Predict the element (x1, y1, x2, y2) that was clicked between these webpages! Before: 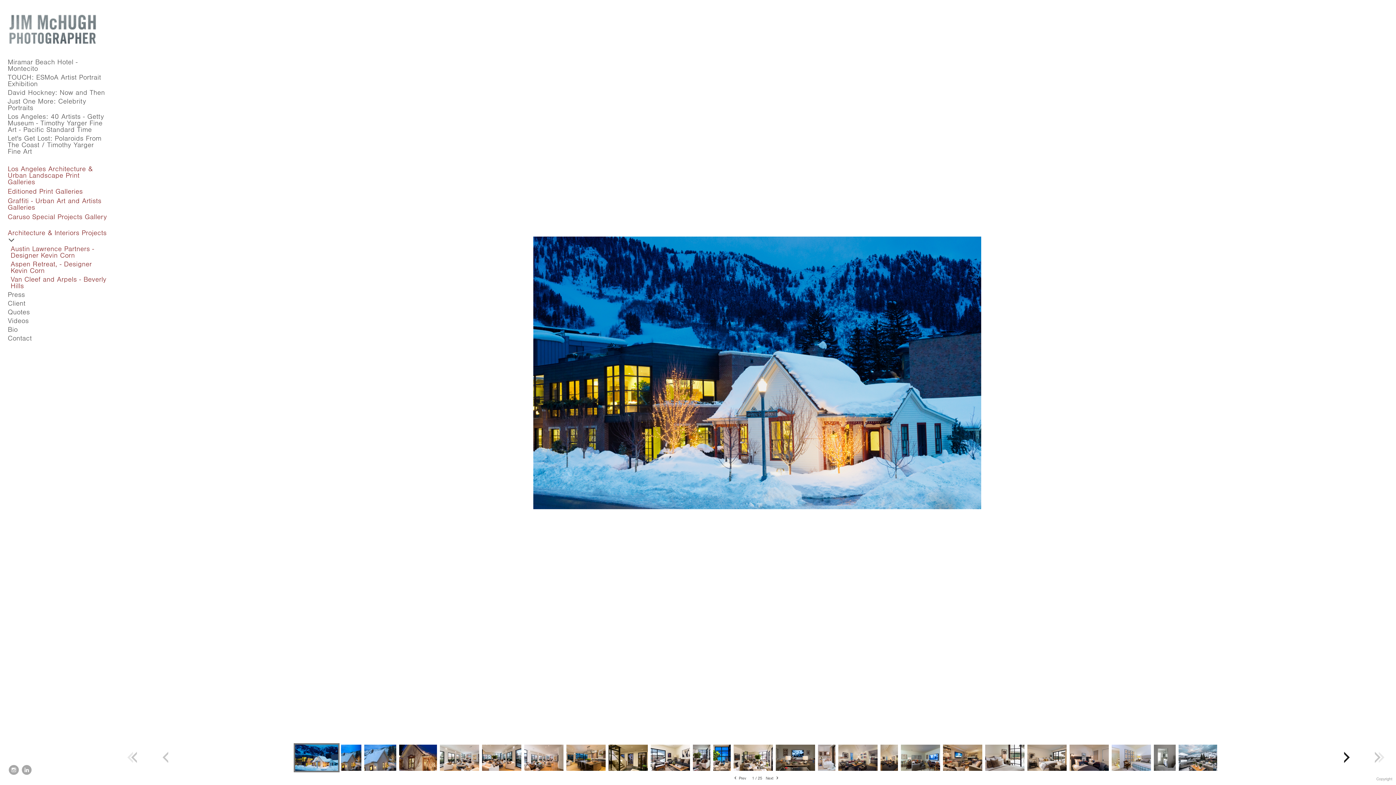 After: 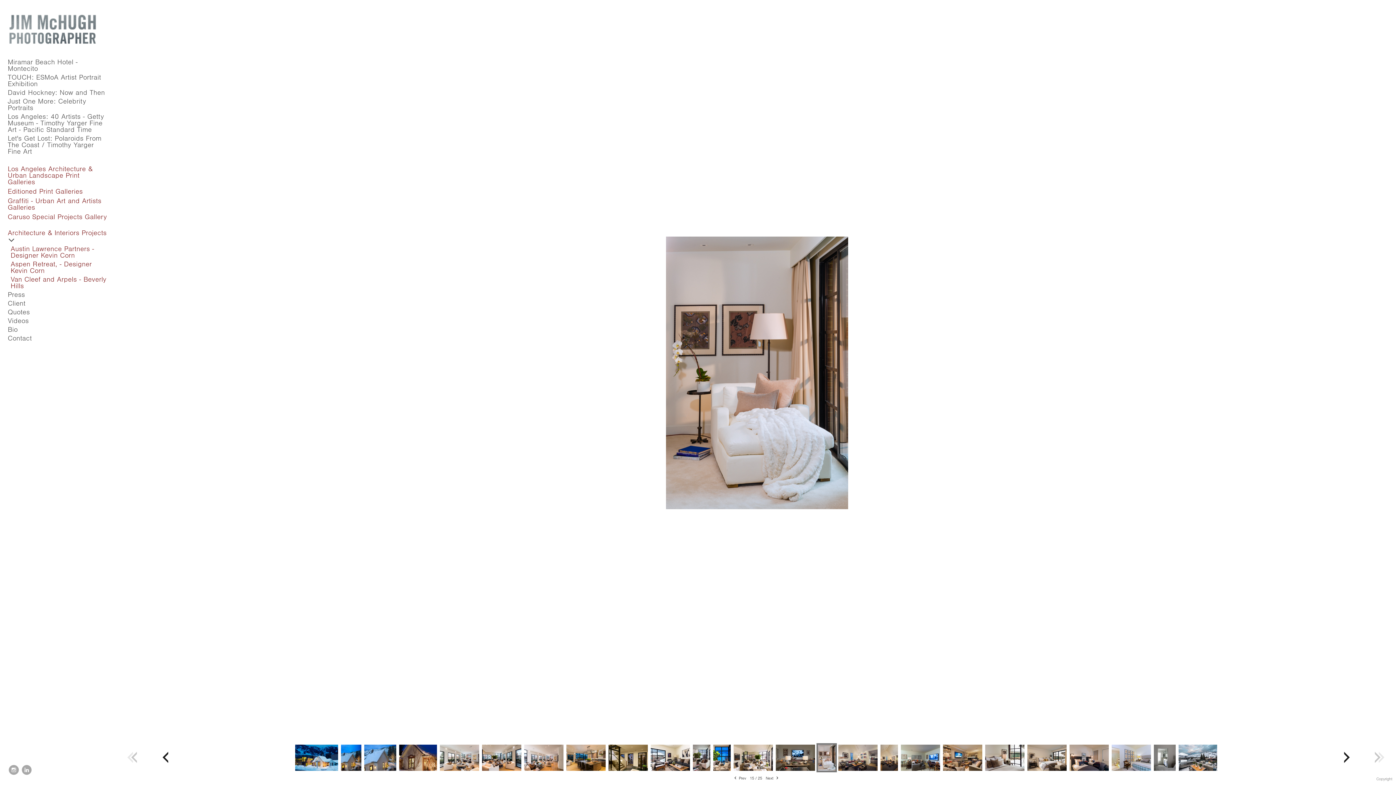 Action: bbox: (816, 765, 836, 771)